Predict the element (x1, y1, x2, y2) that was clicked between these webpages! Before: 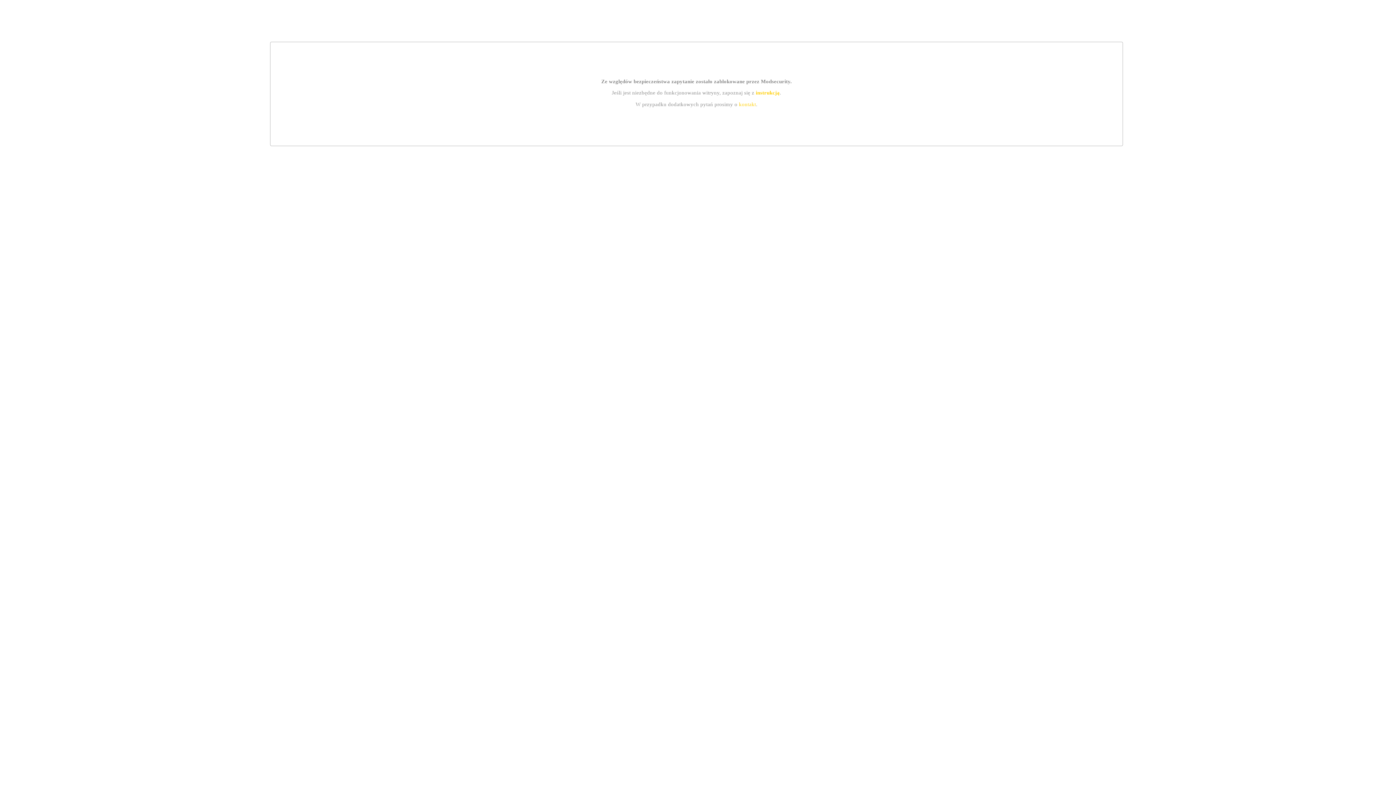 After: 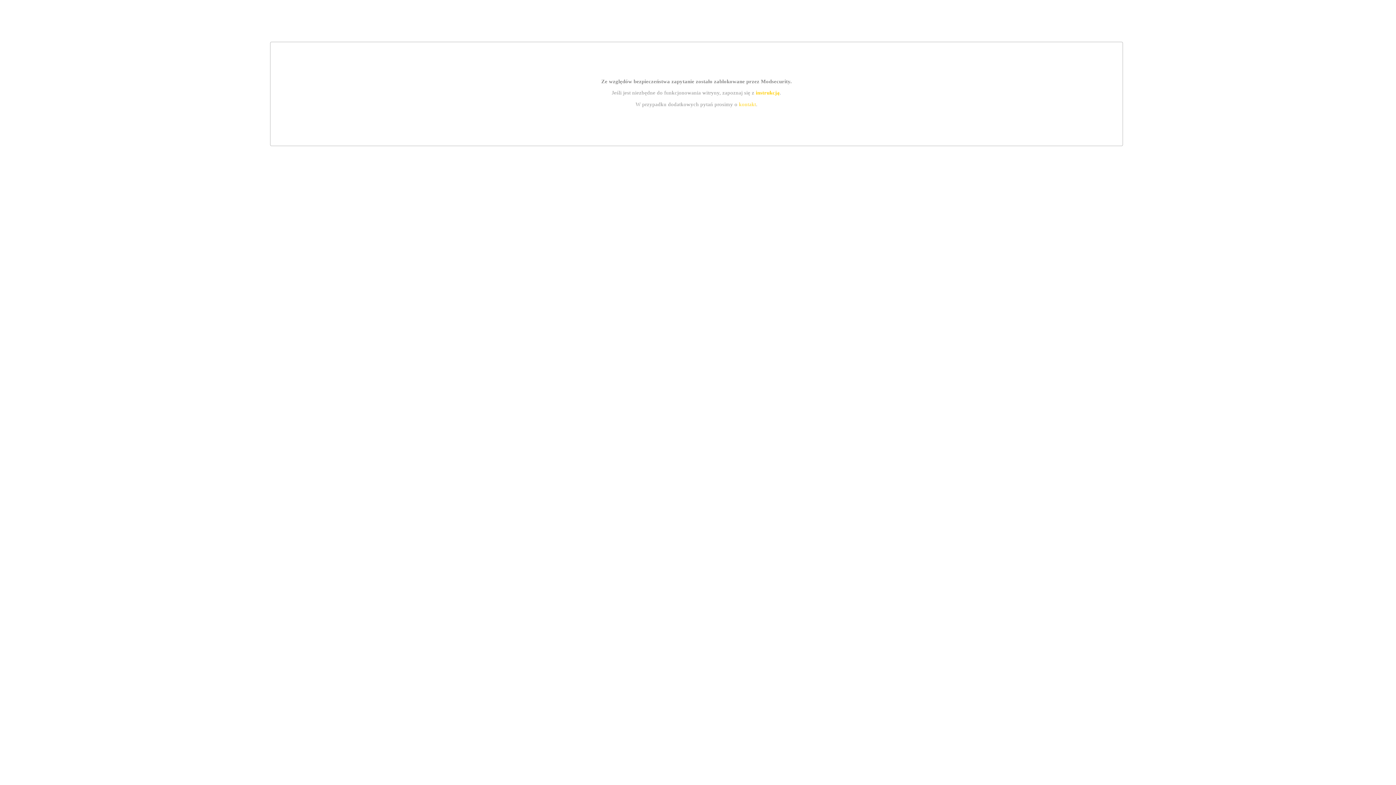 Action: label: kontakt bbox: (739, 101, 756, 107)